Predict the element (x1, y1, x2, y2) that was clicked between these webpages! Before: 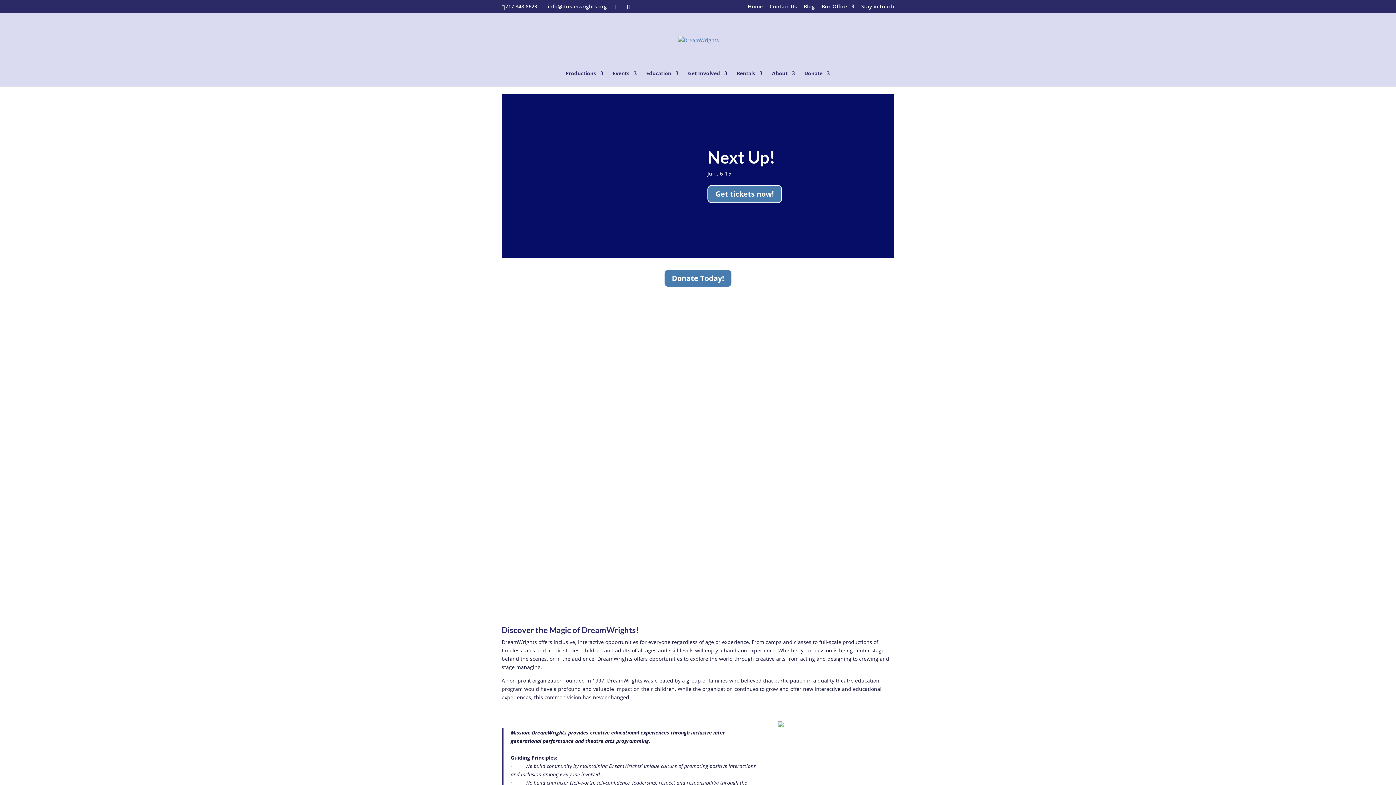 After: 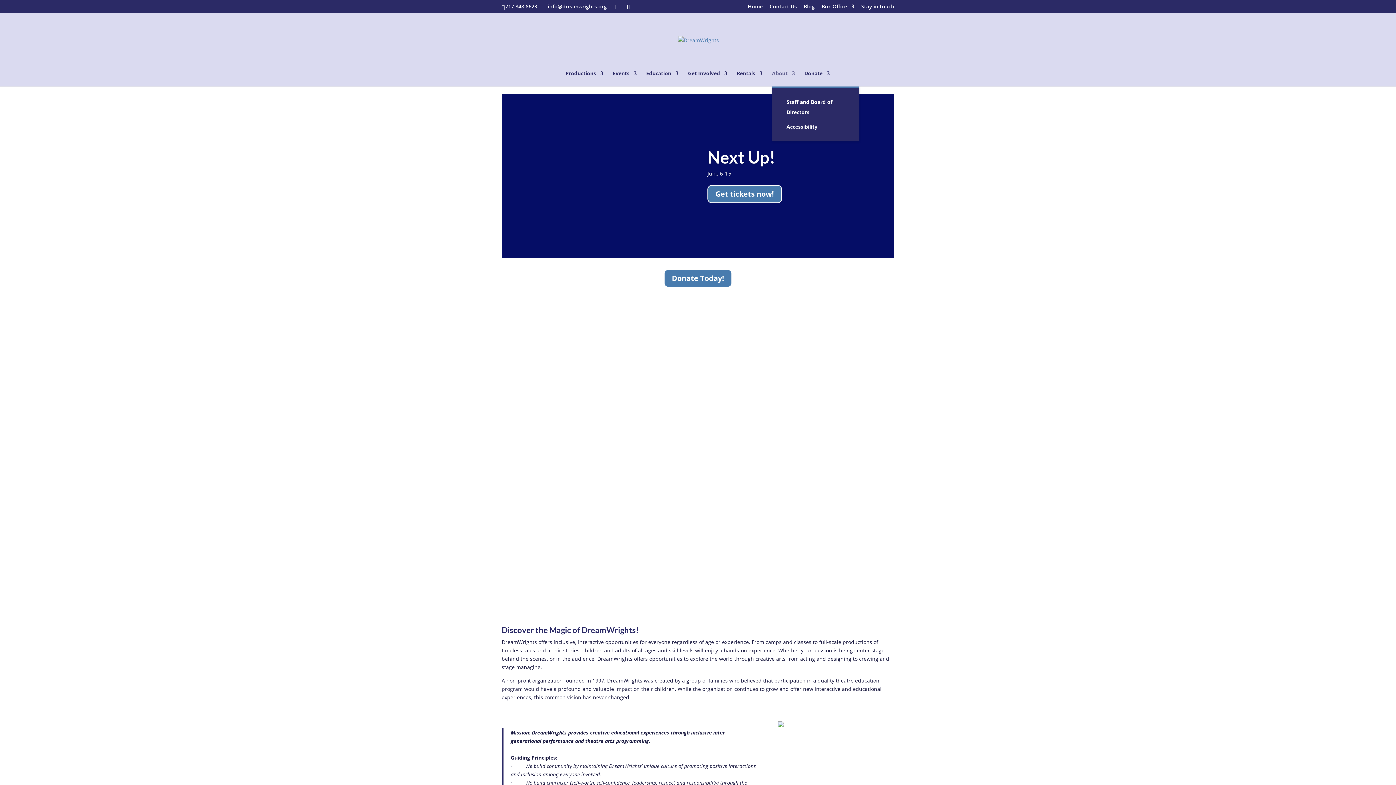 Action: label: About bbox: (772, 70, 795, 86)